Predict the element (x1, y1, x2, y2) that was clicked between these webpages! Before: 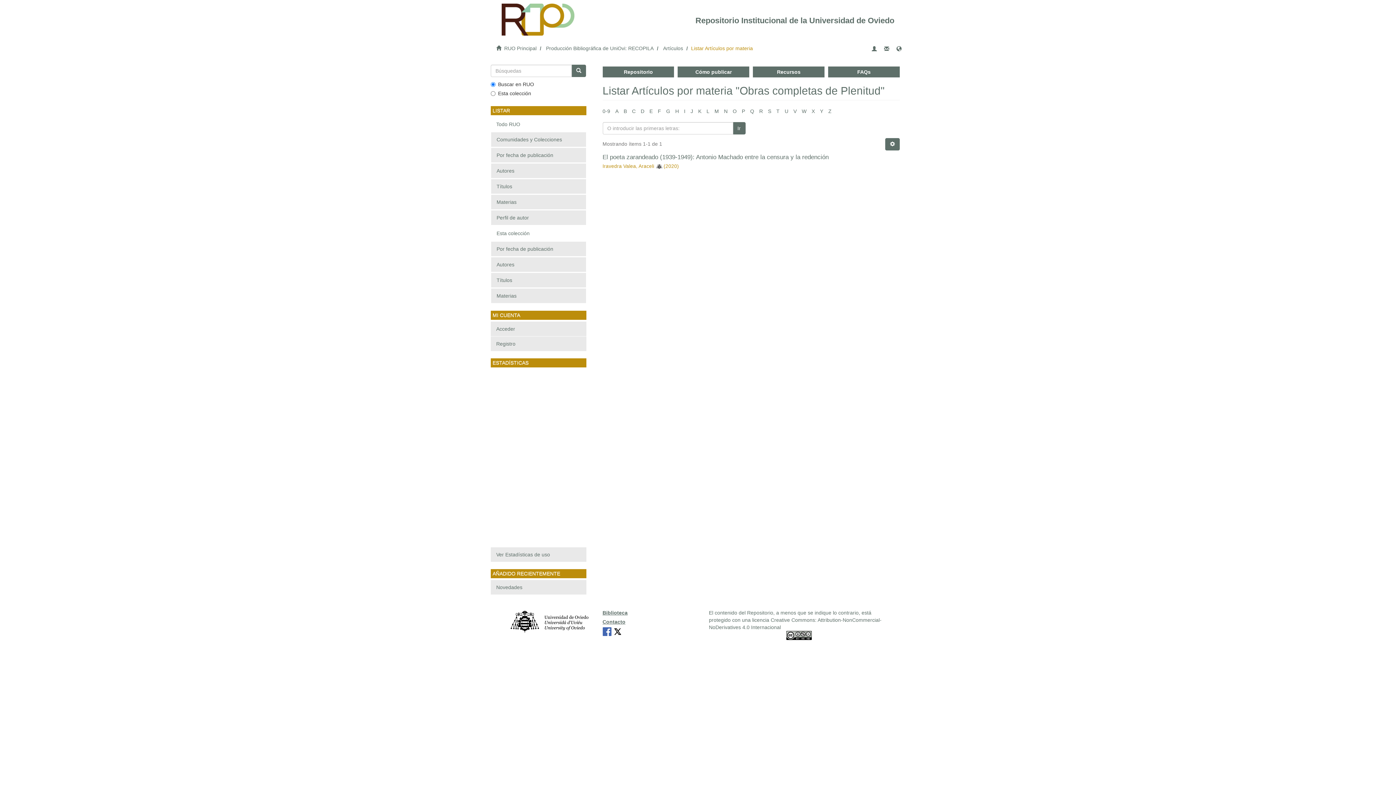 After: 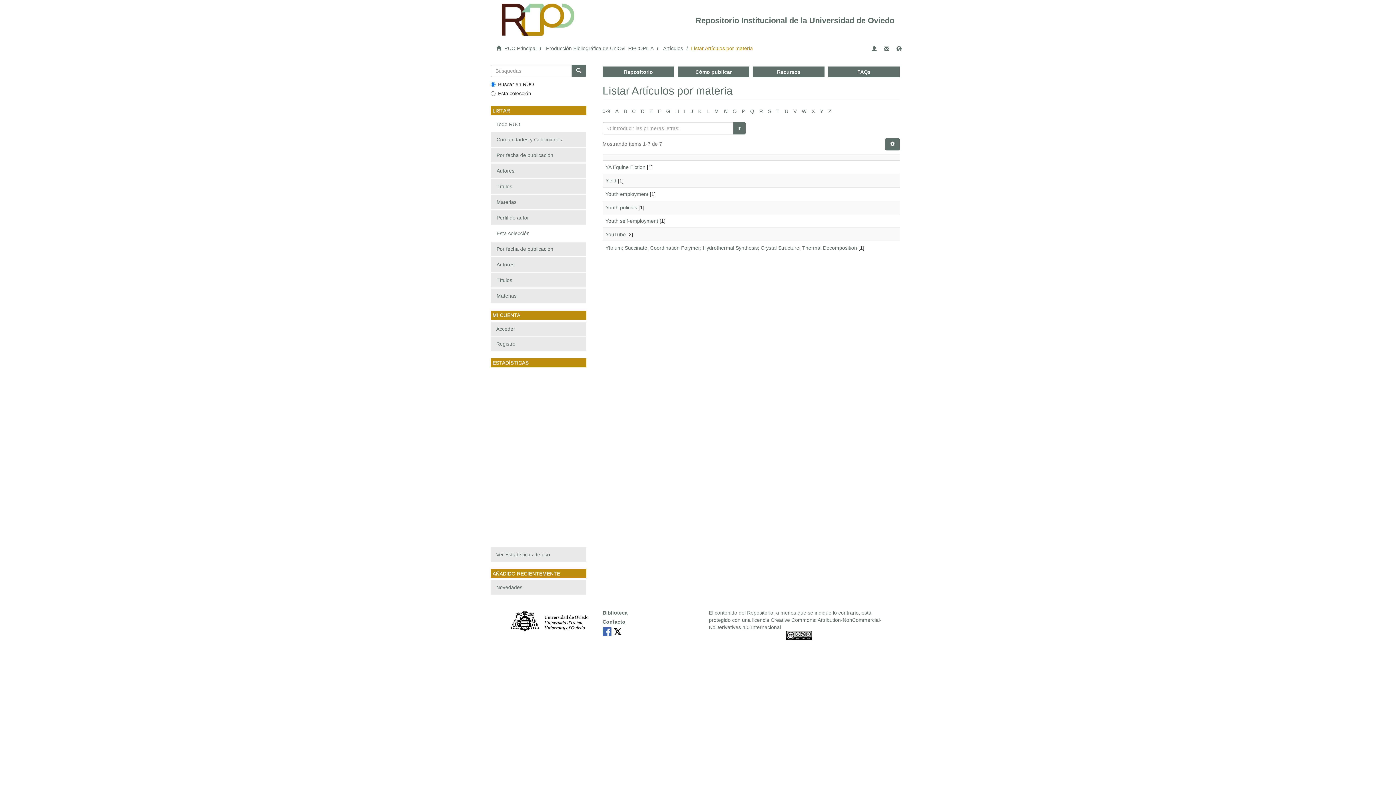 Action: label: Y bbox: (820, 108, 823, 114)